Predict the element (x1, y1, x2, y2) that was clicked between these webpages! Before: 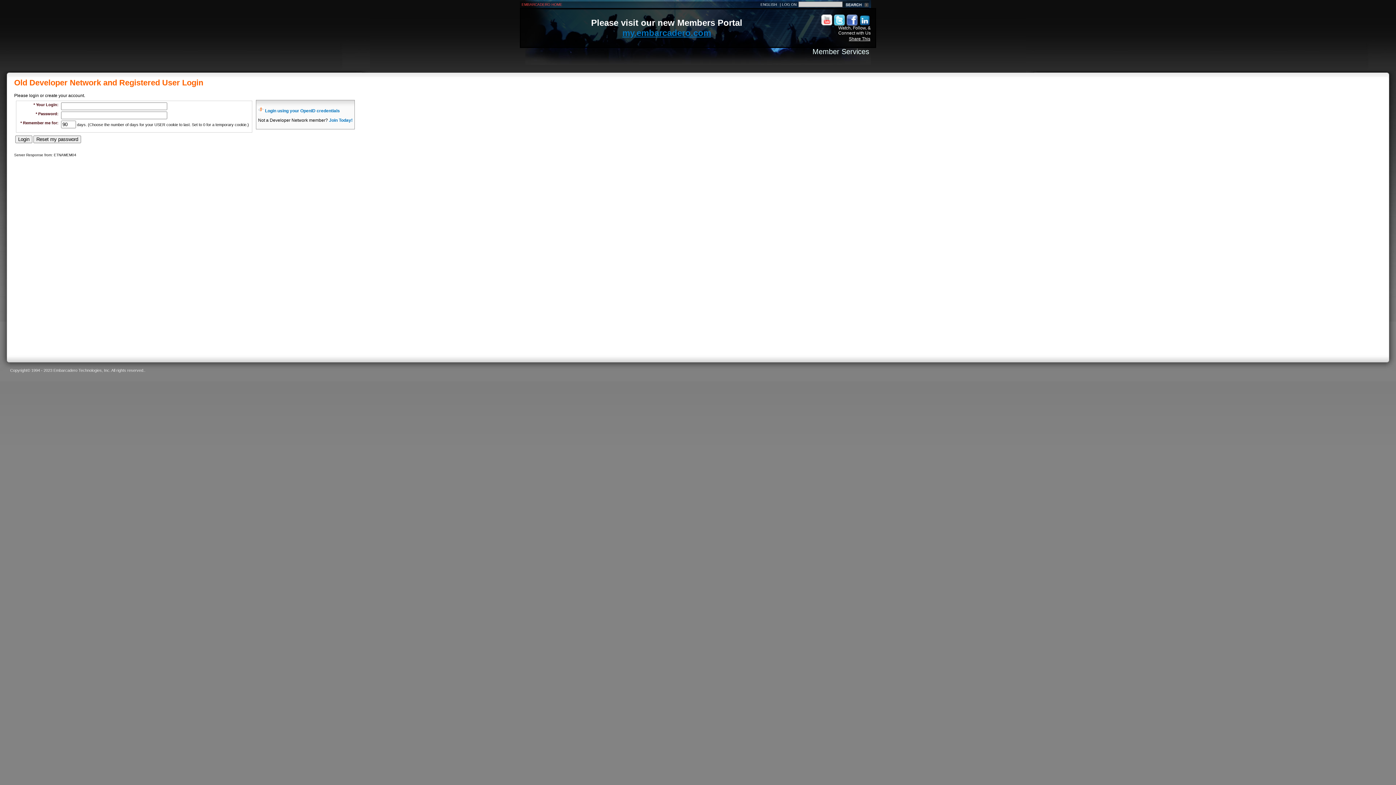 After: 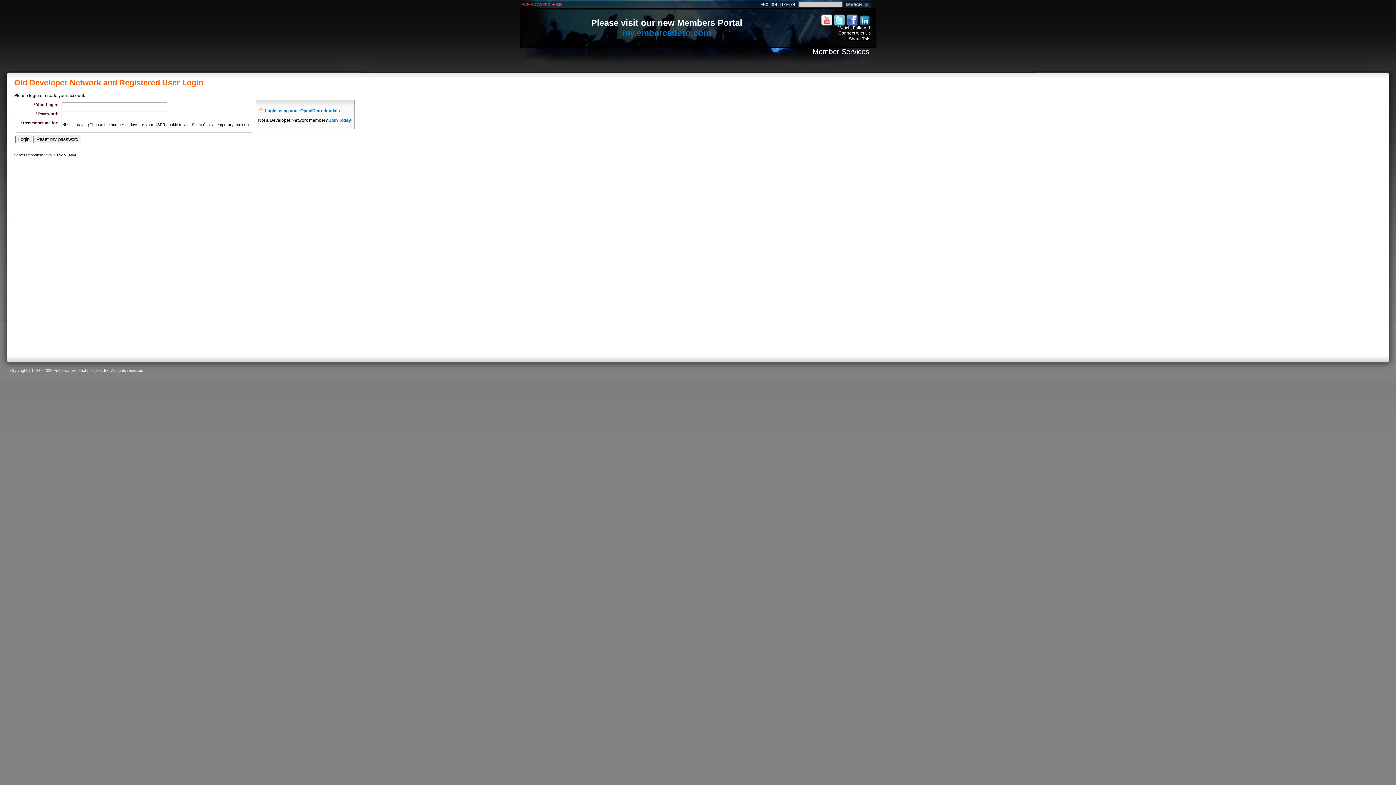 Action: label: Member Services bbox: (812, 47, 869, 55)